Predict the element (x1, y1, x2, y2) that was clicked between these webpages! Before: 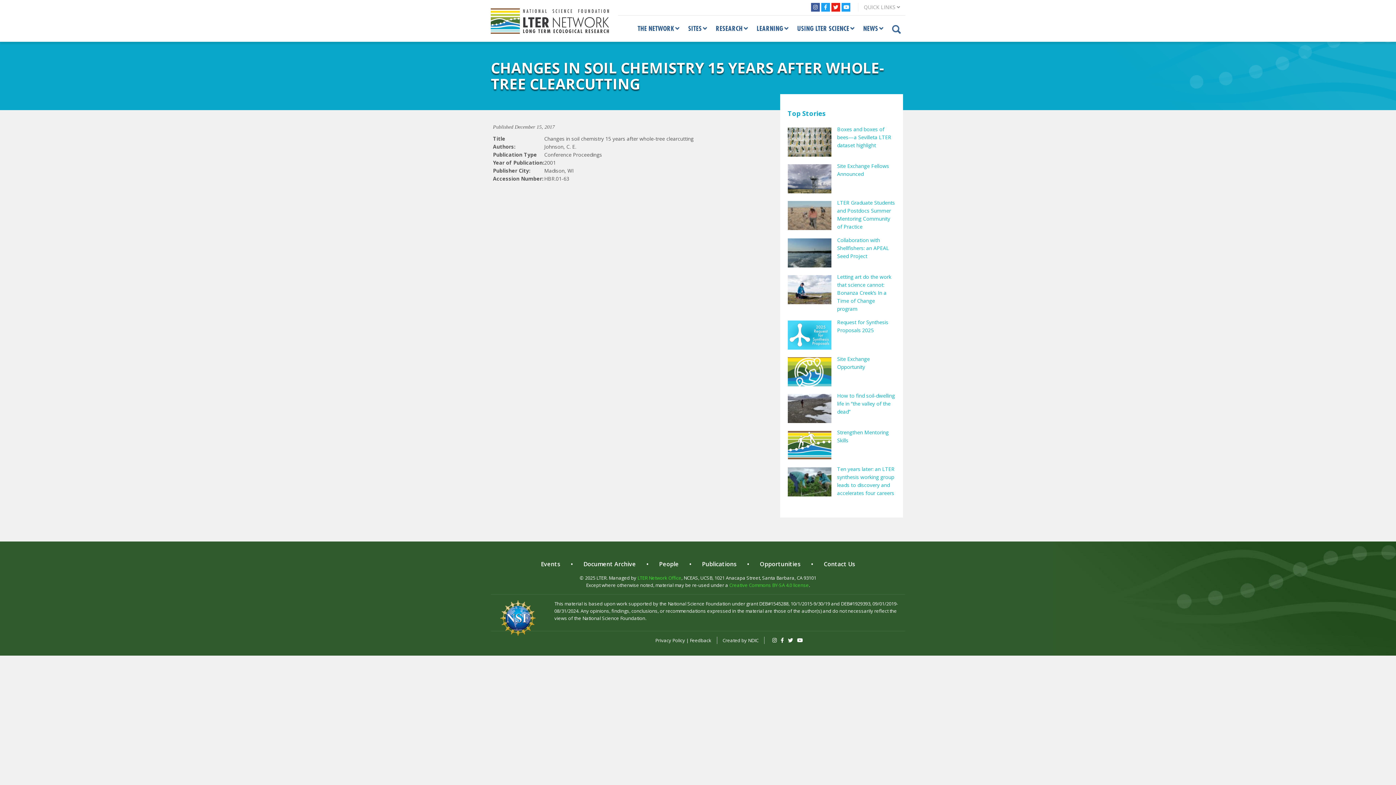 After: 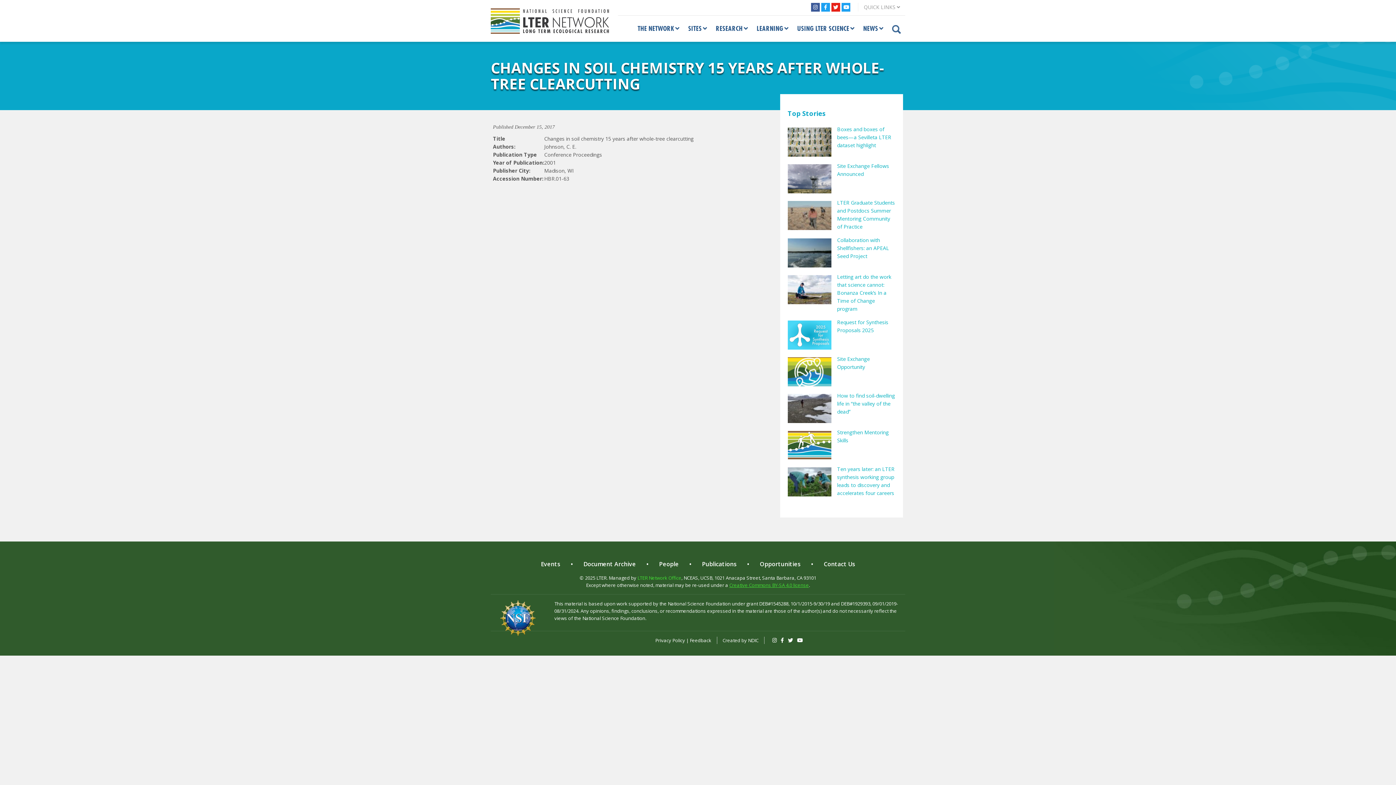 Action: bbox: (729, 582, 809, 588) label: Creative Commons BY-SA 4.0 license